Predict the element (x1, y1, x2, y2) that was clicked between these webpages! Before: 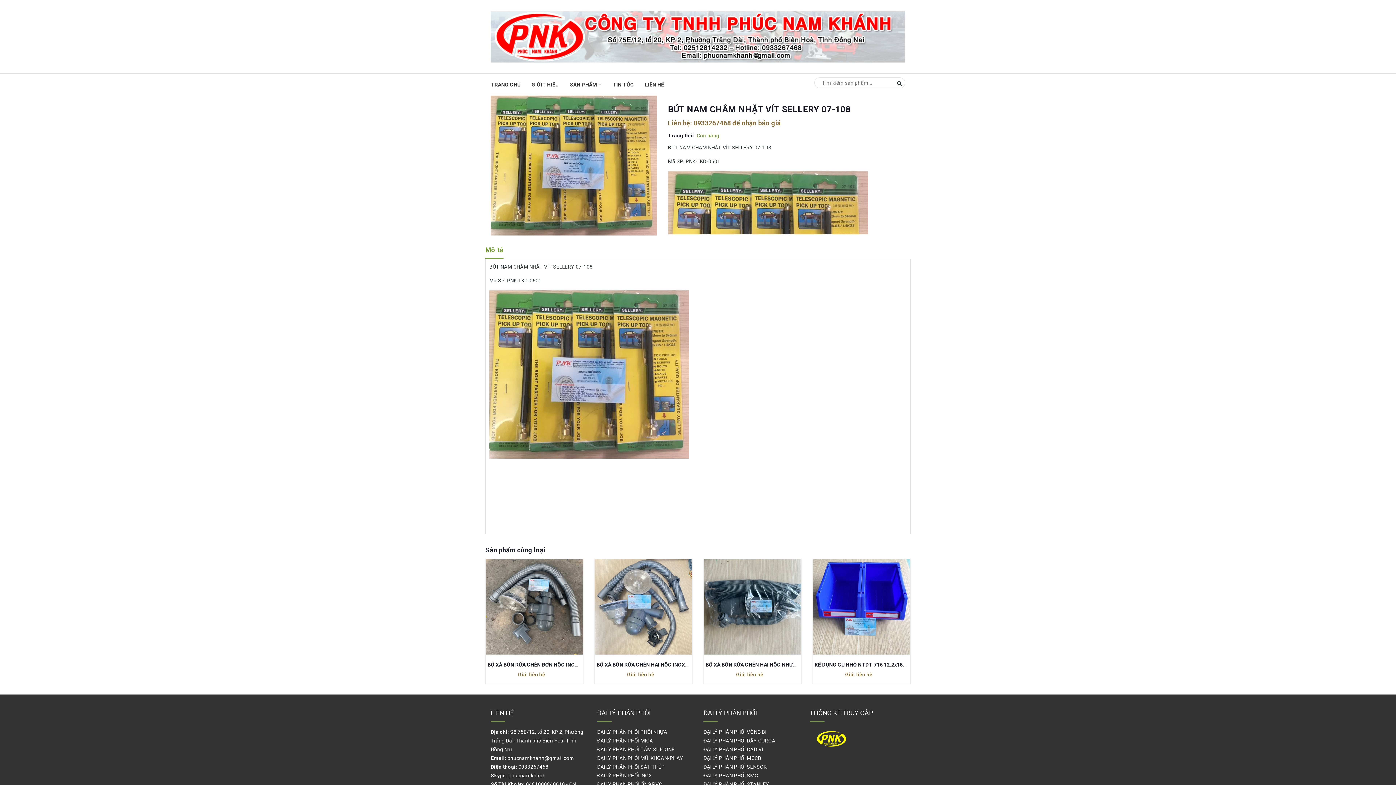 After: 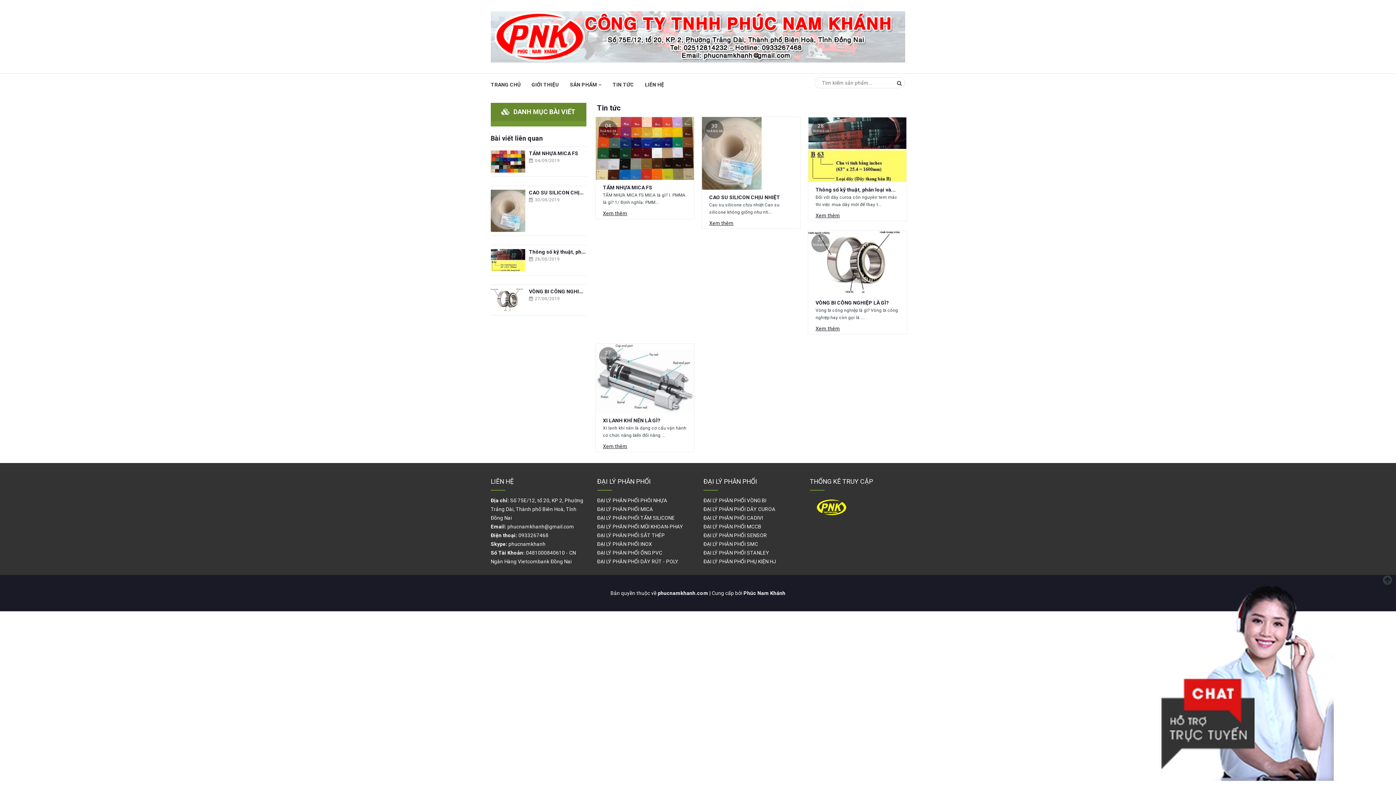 Action: bbox: (612, 73, 634, 95) label: TIN TỨC